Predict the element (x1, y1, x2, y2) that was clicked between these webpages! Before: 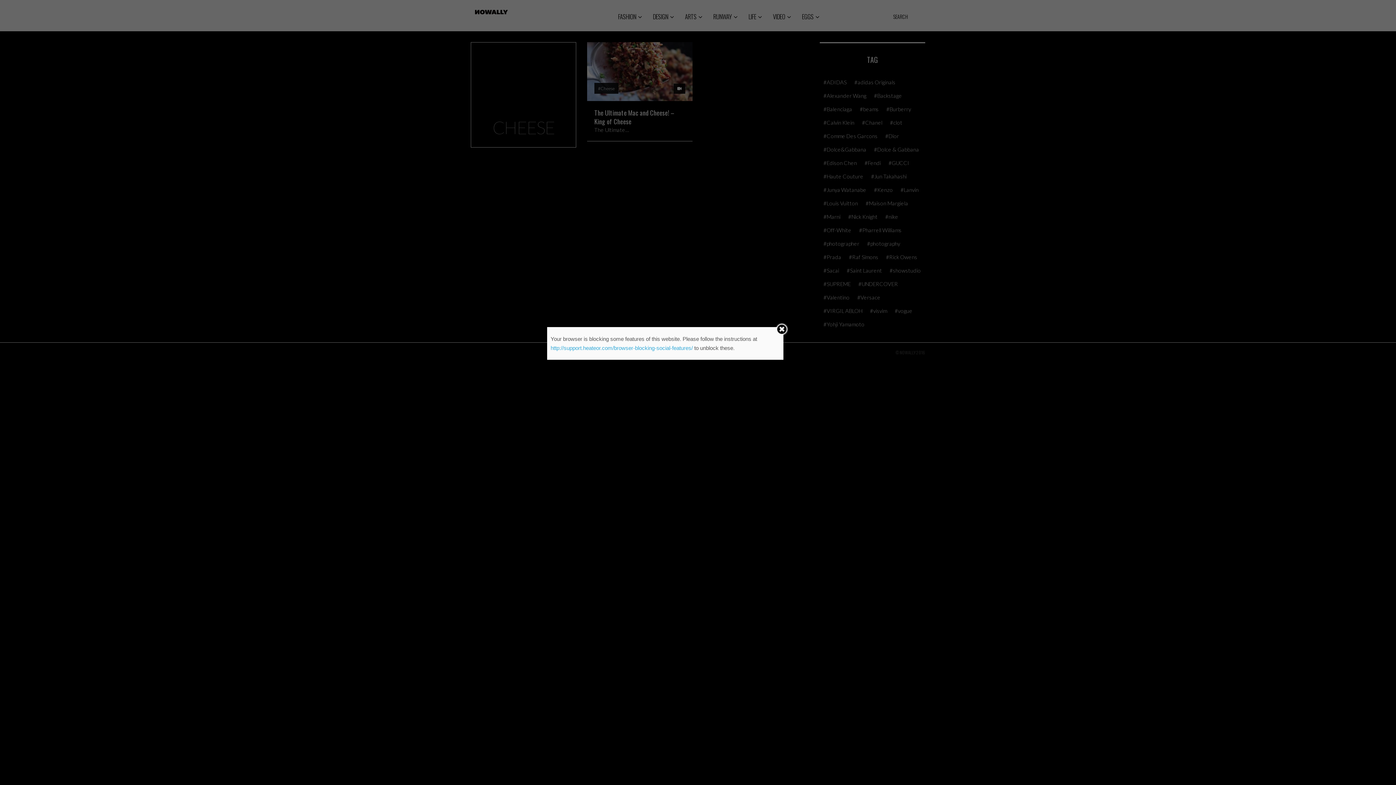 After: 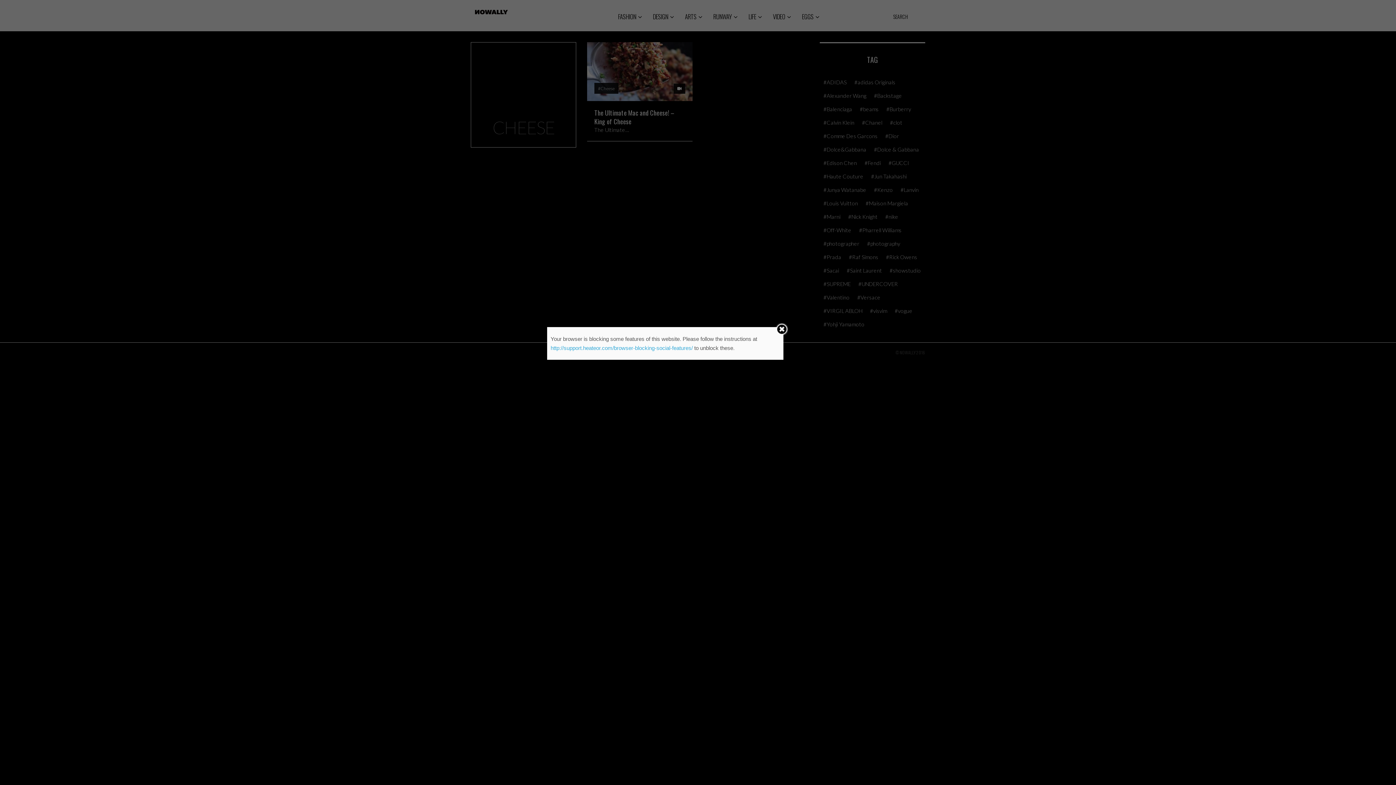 Action: bbox: (550, 345, 693, 351) label: http://support.heateor.com/browser-blocking-social-features/